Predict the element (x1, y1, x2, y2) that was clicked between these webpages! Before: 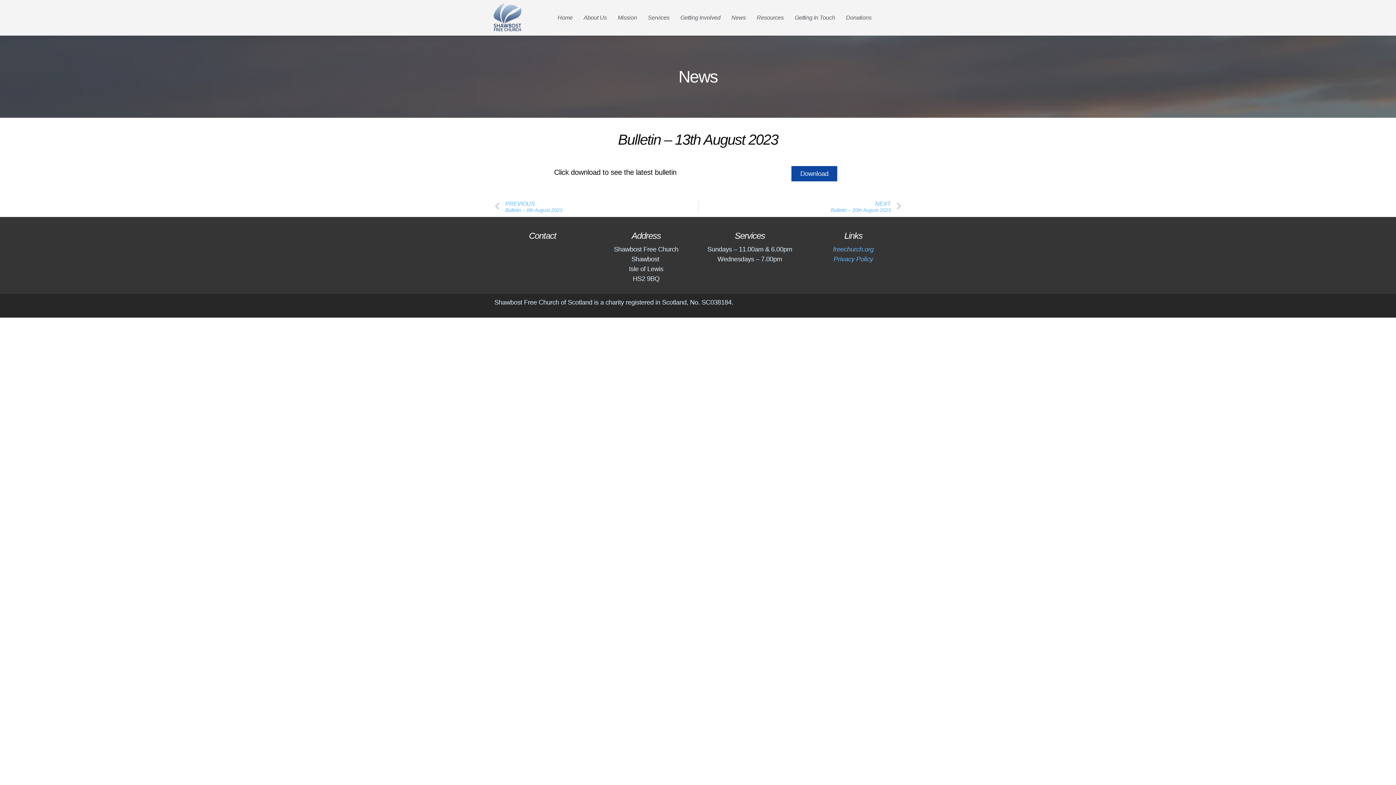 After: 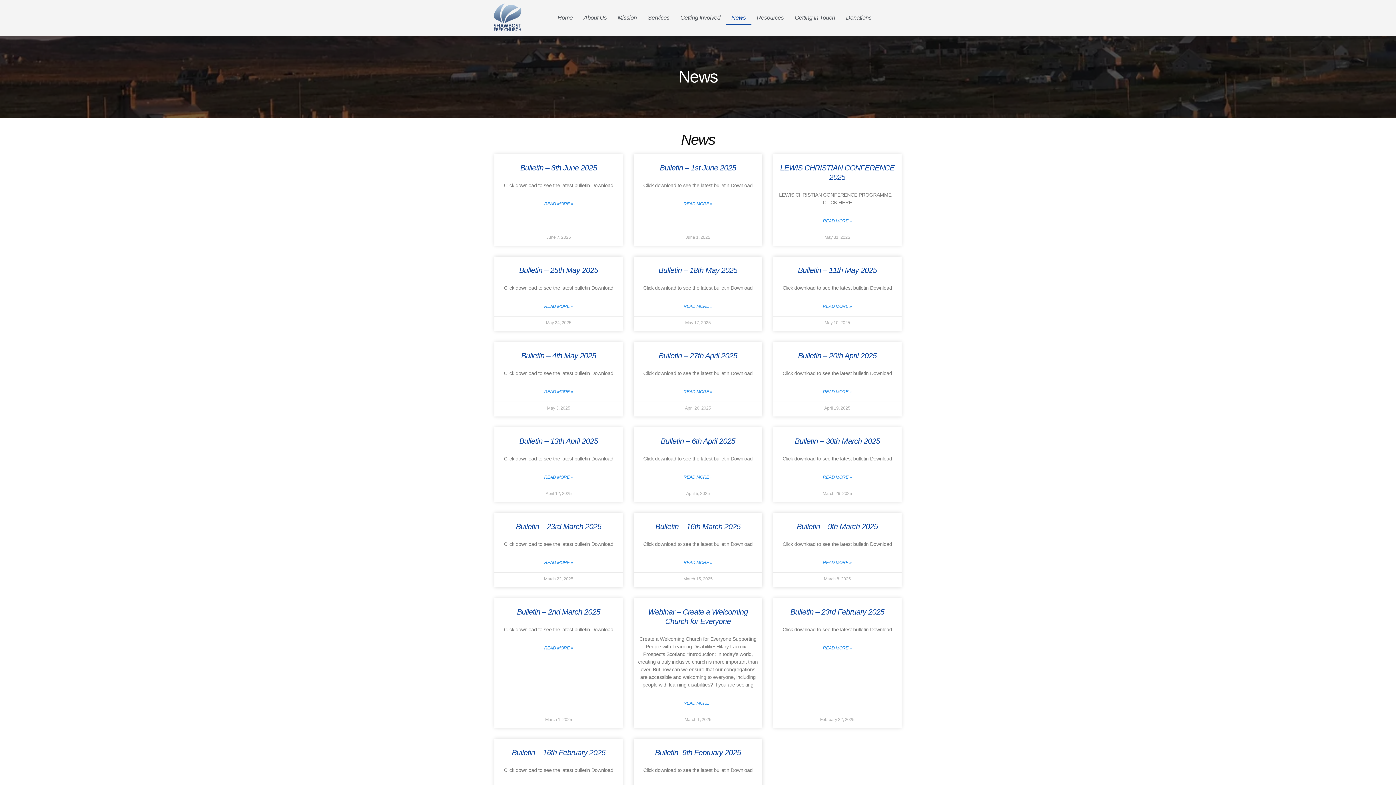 Action: label: News bbox: (726, 10, 751, 25)